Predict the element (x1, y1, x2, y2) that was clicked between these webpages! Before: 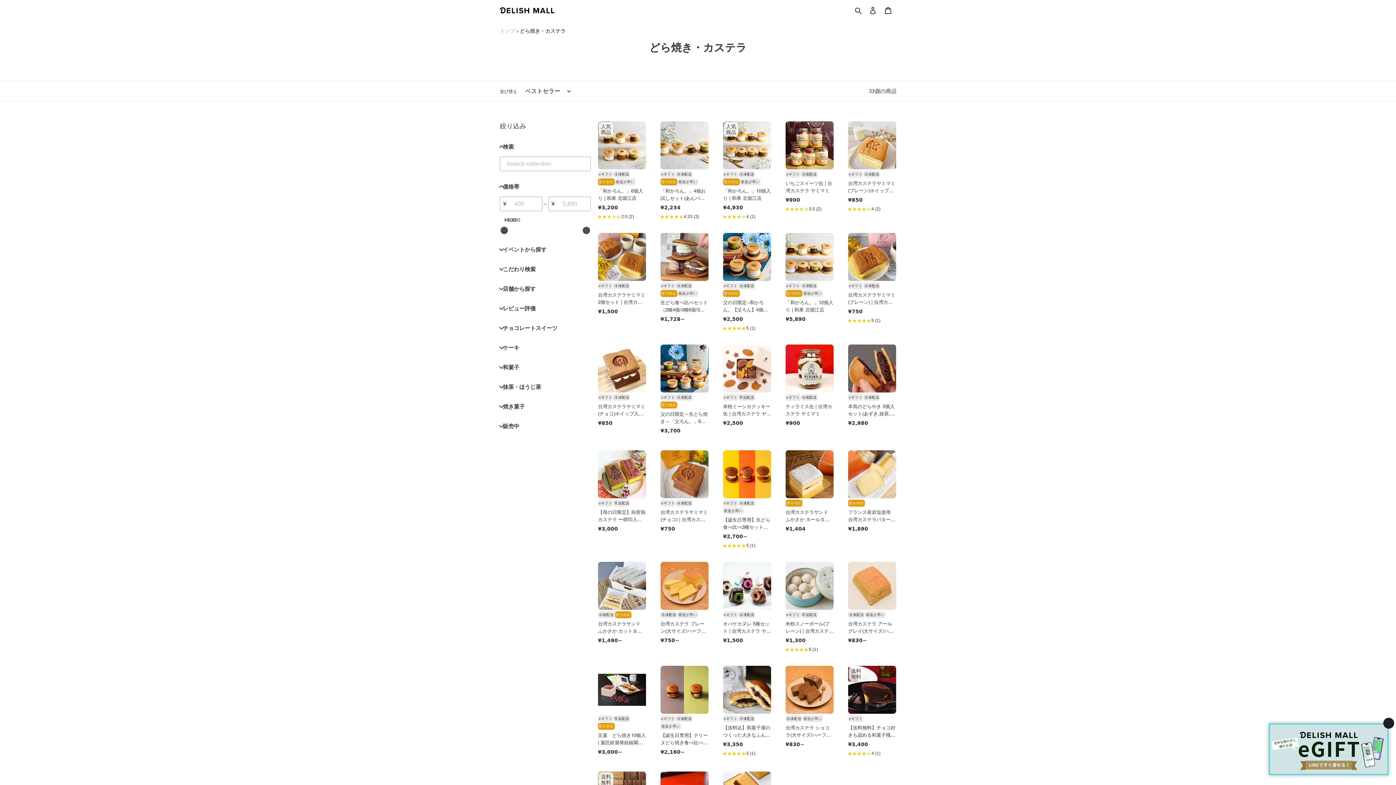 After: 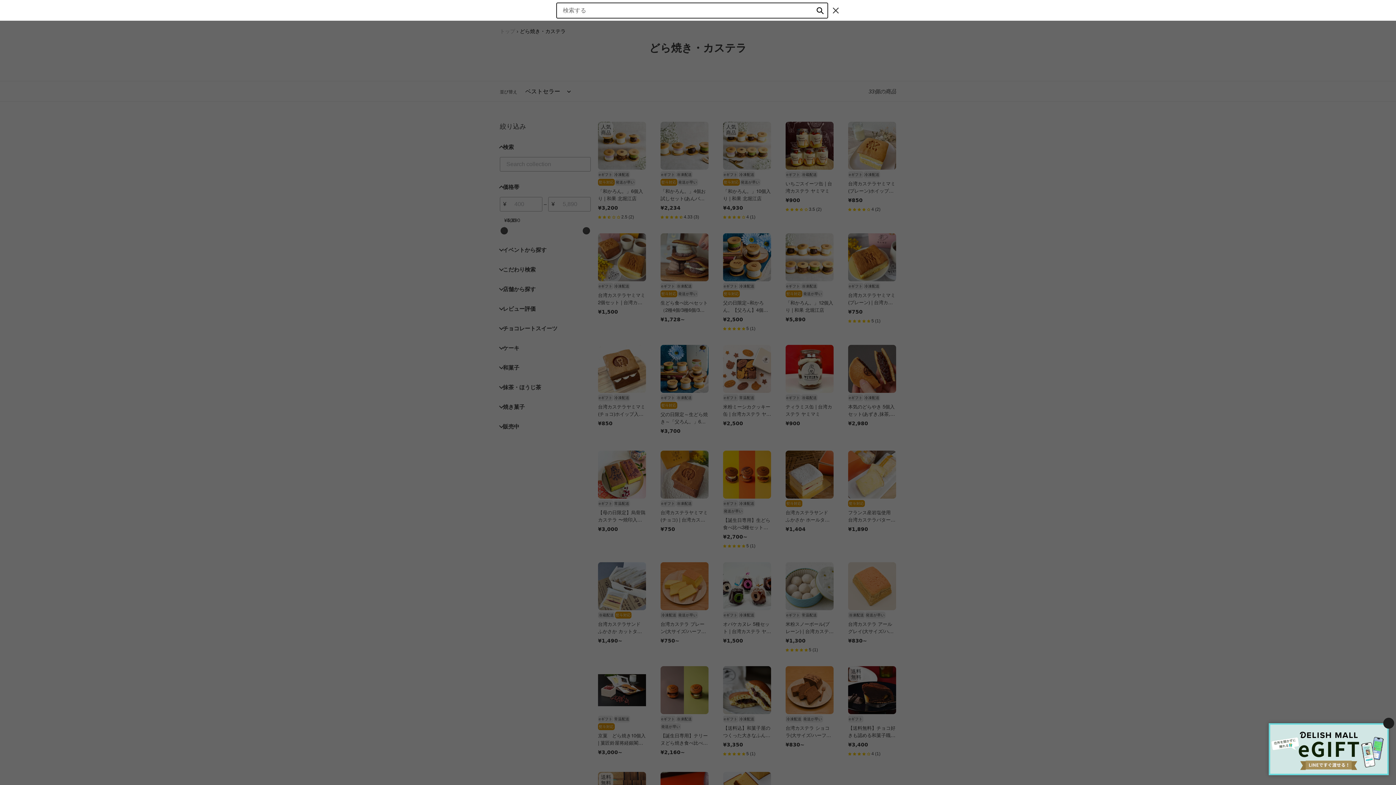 Action: bbox: (852, 5, 865, 14) label: 検索